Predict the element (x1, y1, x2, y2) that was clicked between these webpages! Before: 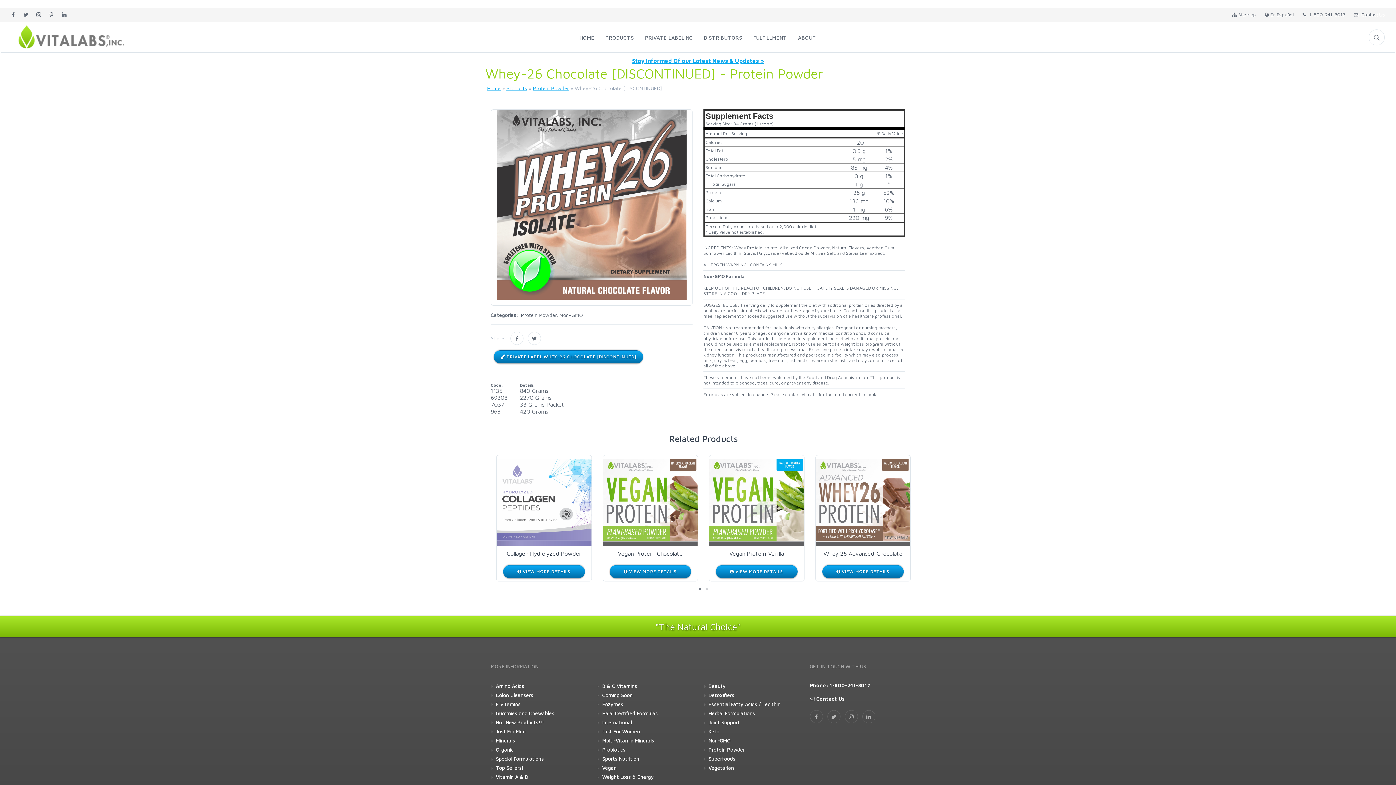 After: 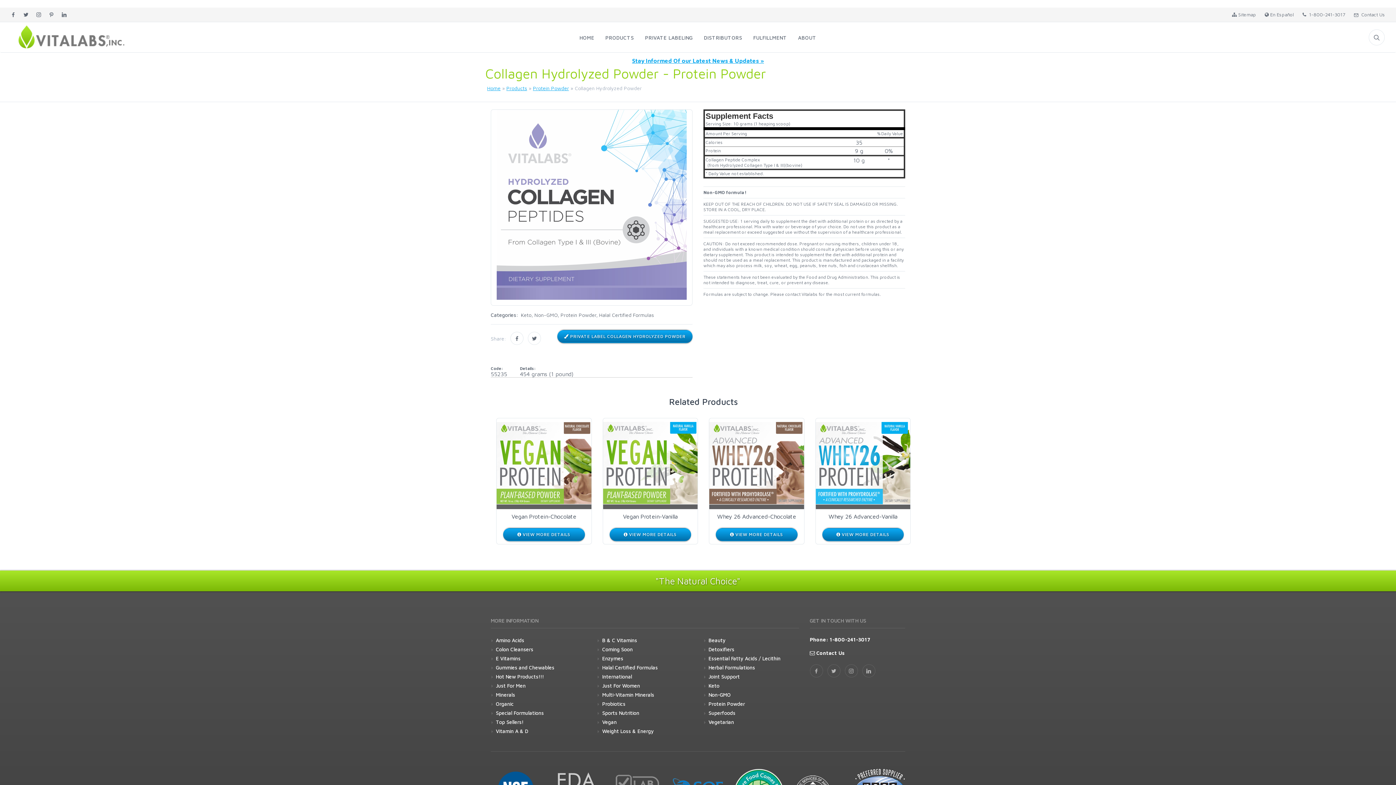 Action: label:  VIEW MORE DETAILS bbox: (503, 565, 584, 578)